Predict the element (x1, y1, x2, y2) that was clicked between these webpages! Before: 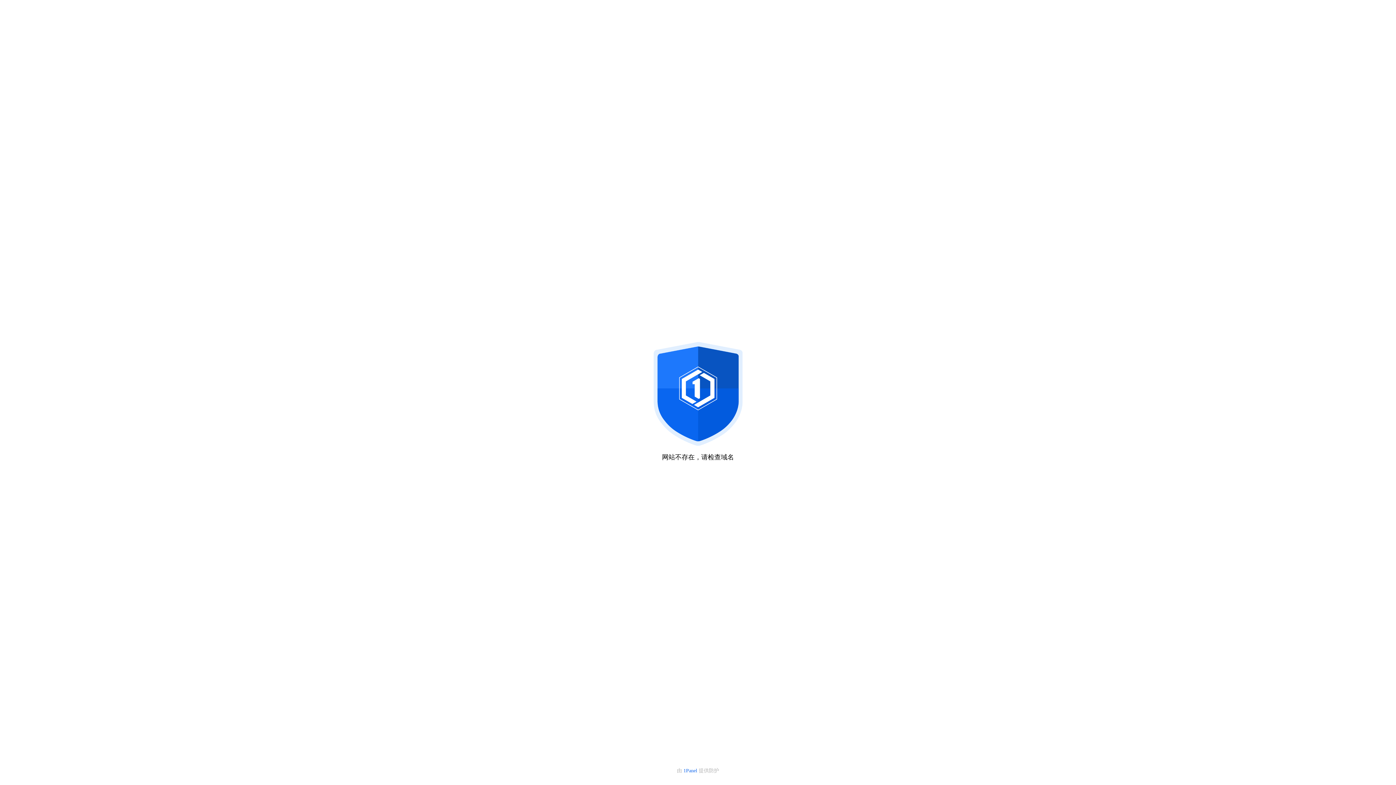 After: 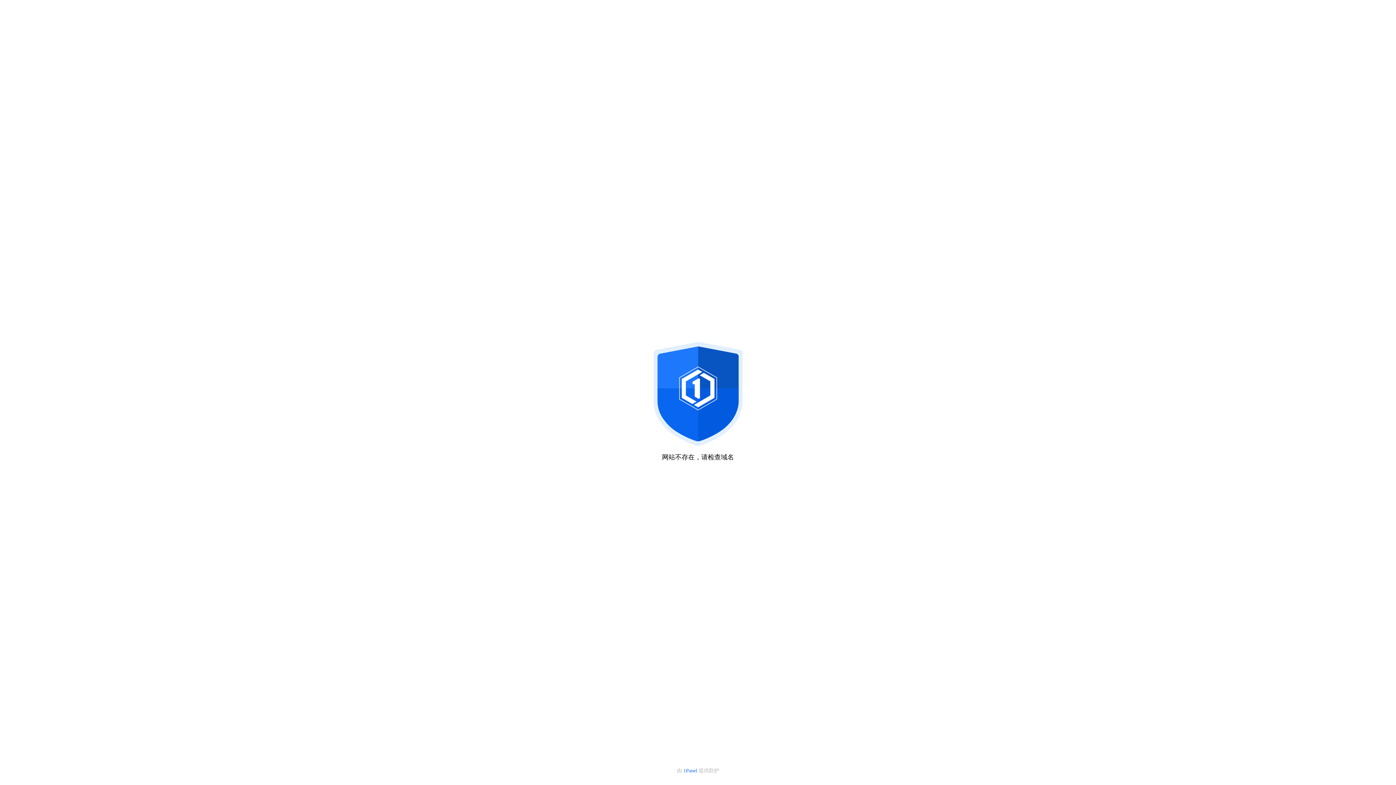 Action: bbox: (683, 768, 698, 773) label: 1Panel 